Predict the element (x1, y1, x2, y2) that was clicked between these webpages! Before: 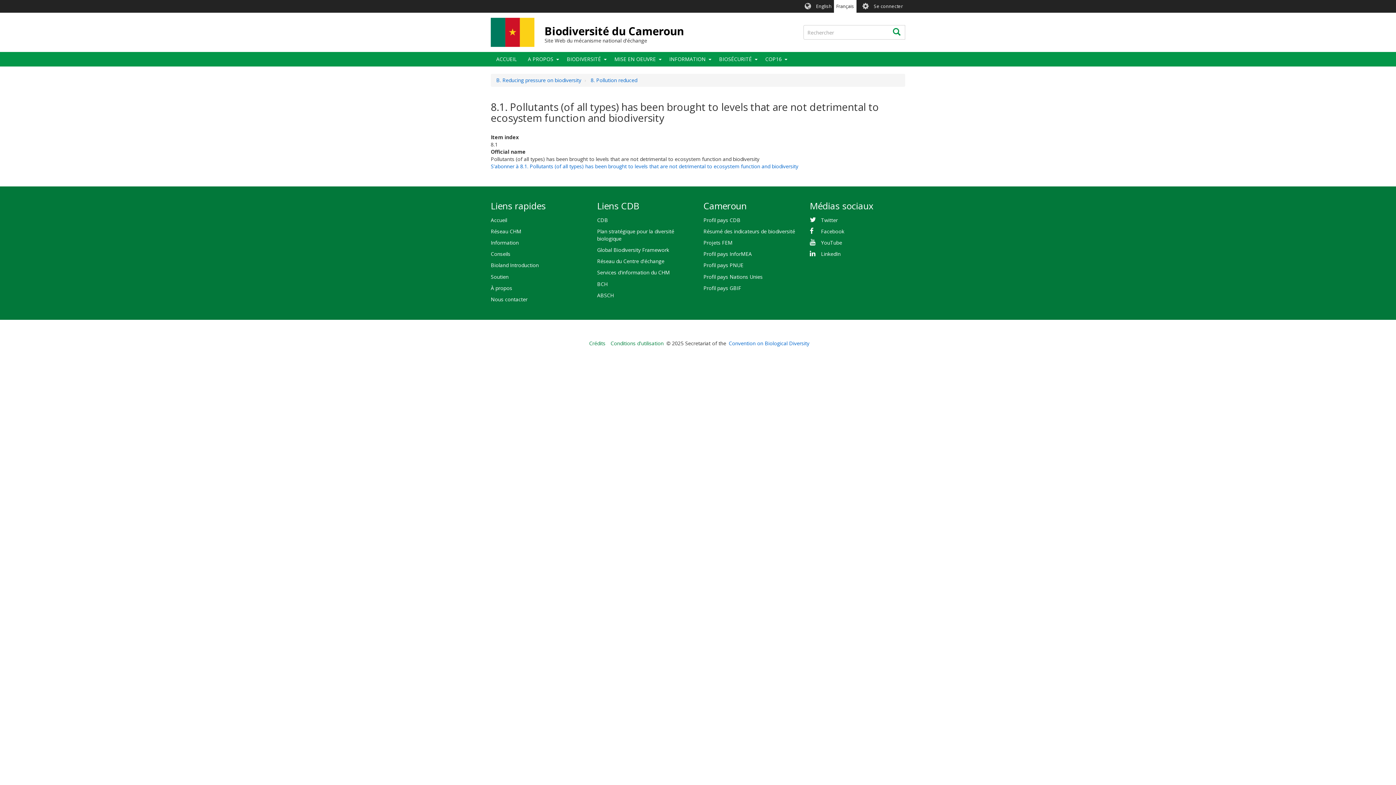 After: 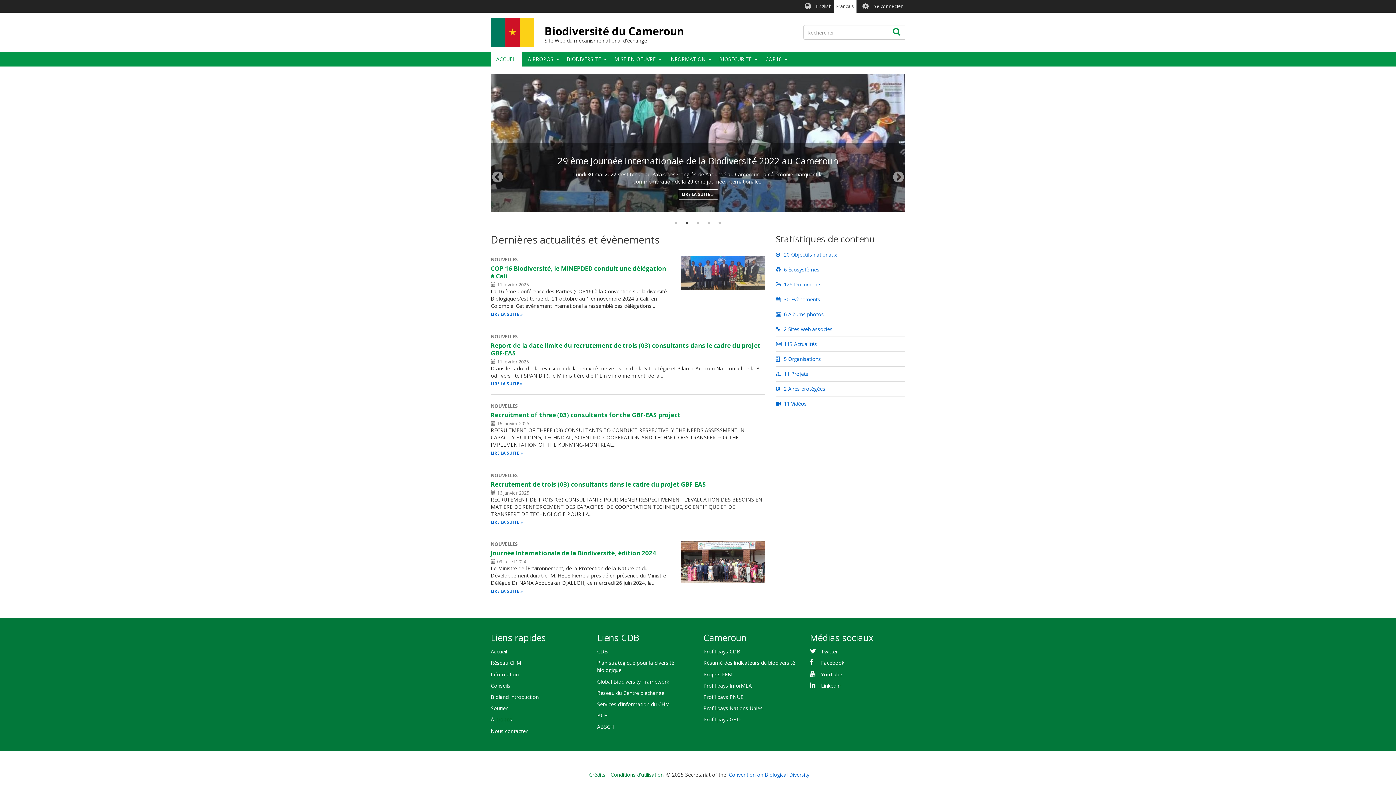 Action: bbox: (490, 17, 534, 46)